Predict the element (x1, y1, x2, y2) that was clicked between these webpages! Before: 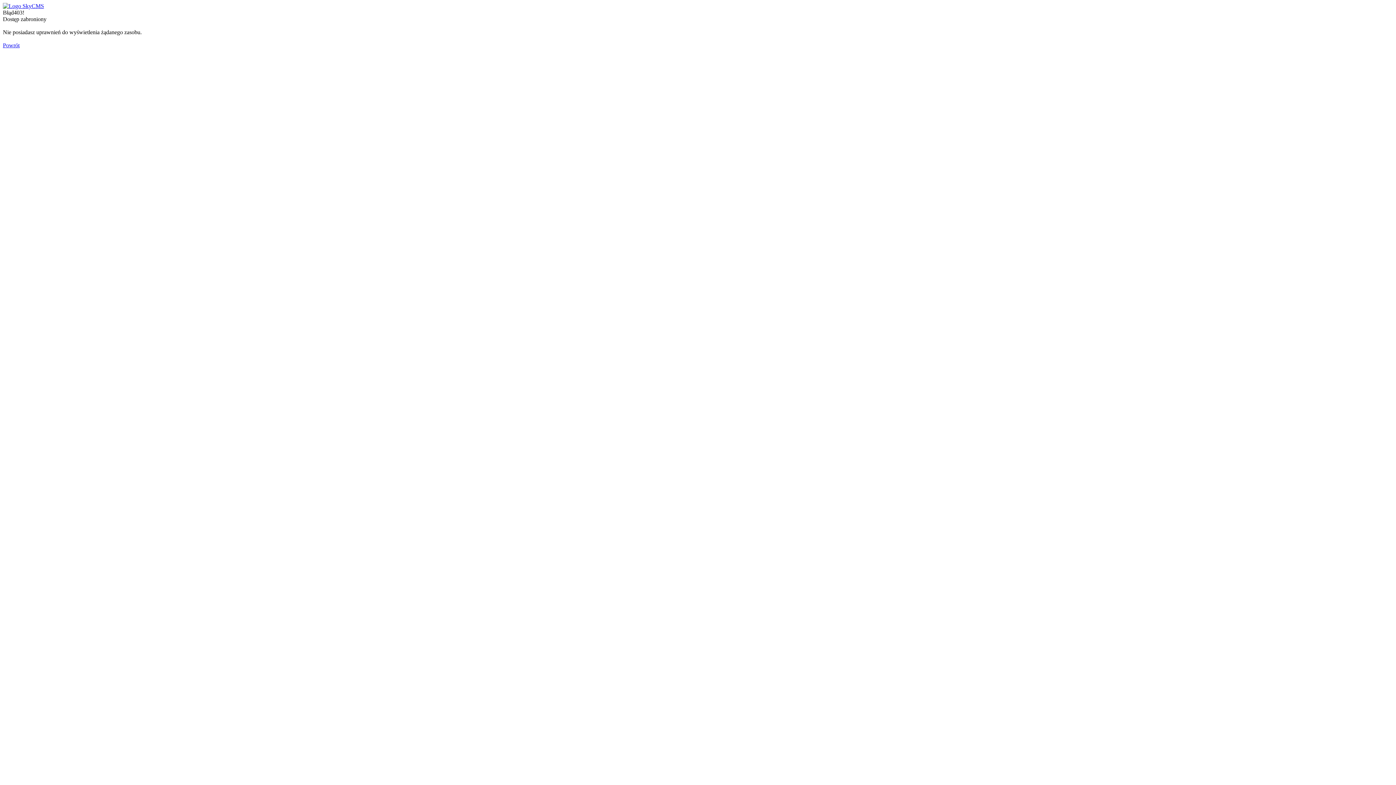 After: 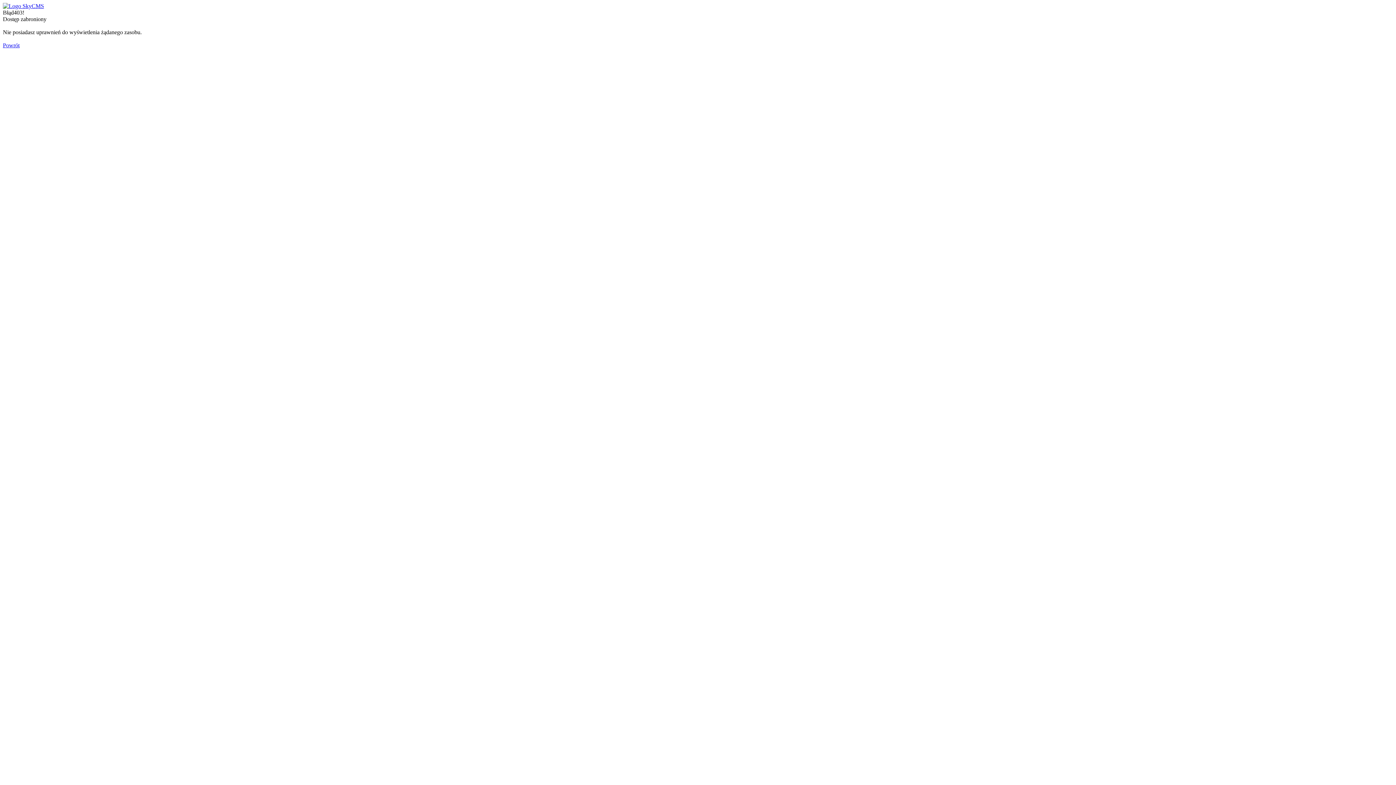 Action: label: Powrót bbox: (2, 42, 19, 48)